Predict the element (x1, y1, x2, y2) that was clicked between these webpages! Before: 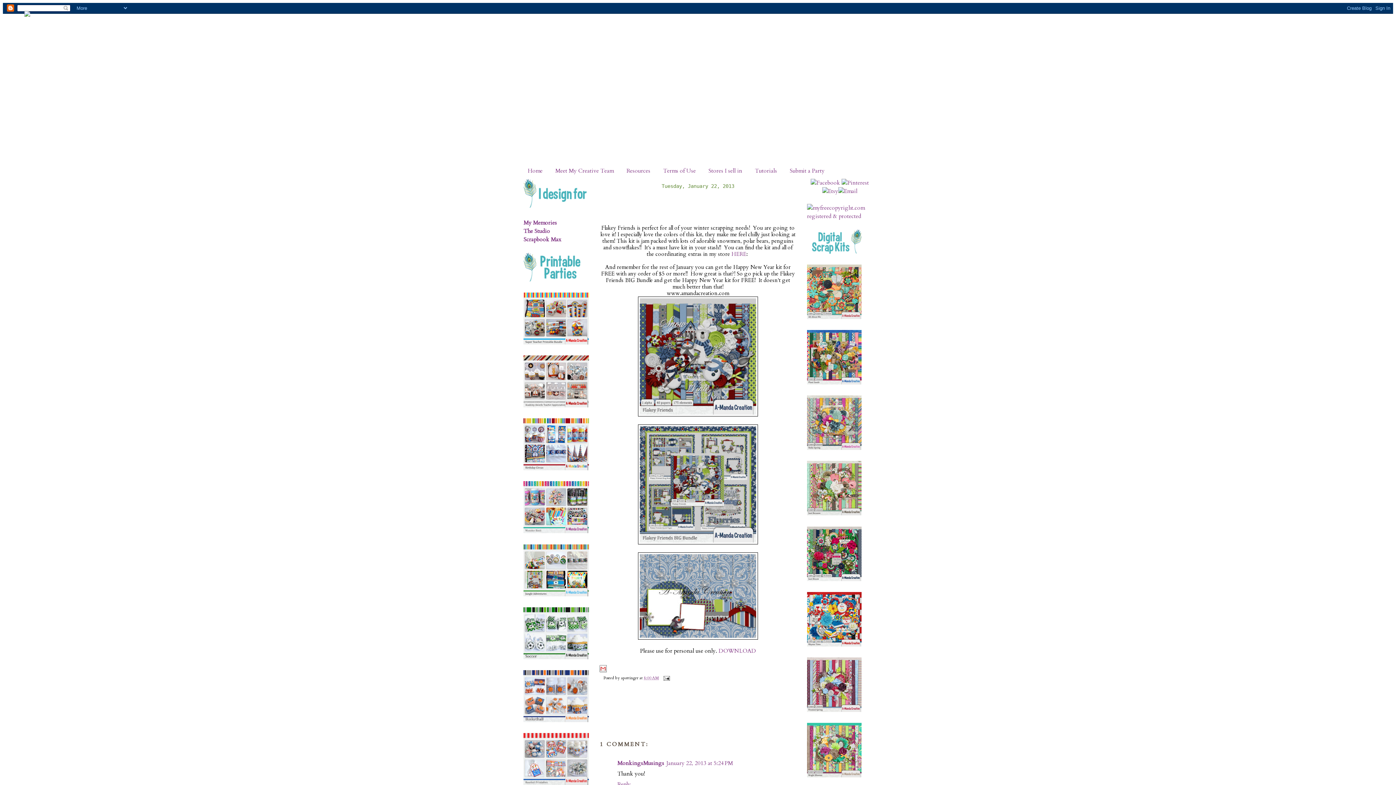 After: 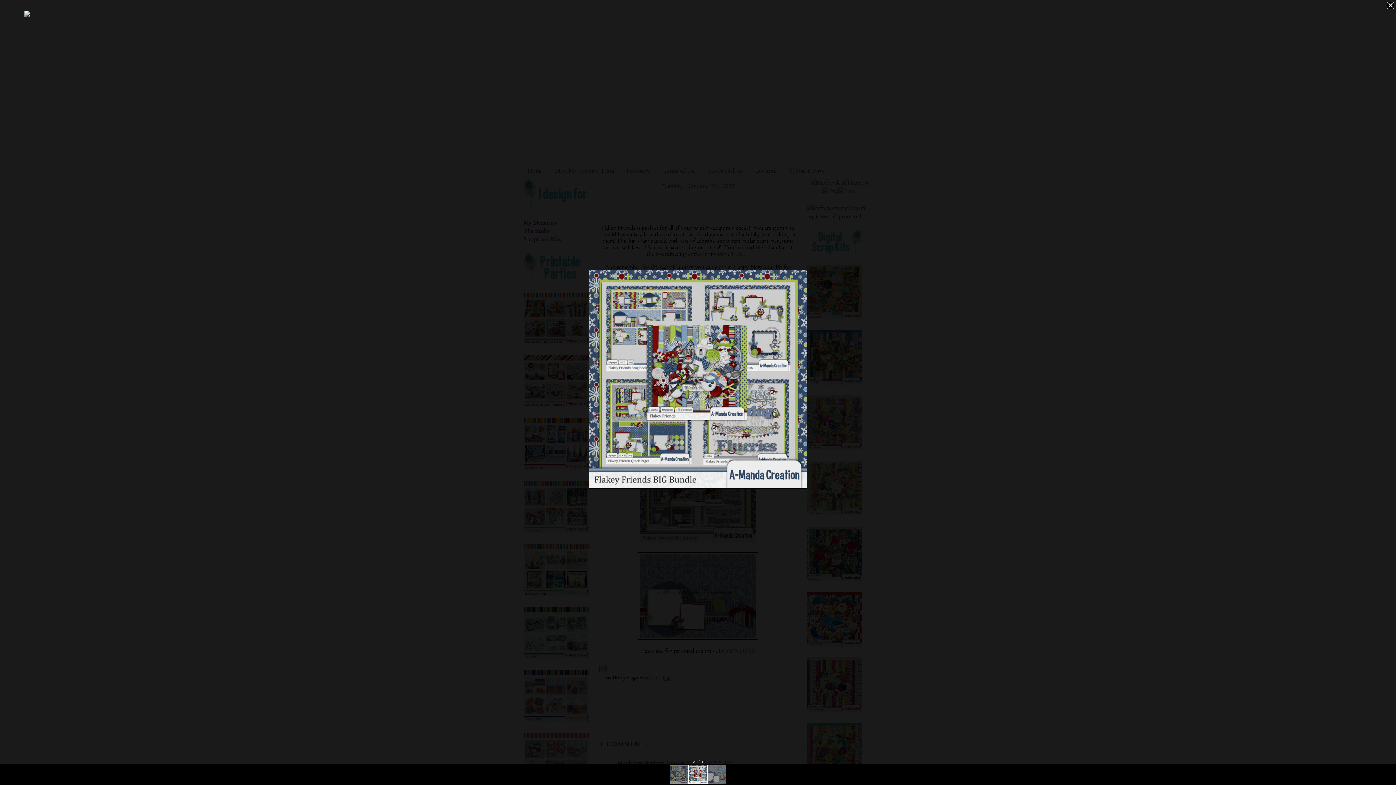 Action: bbox: (638, 539, 758, 546)